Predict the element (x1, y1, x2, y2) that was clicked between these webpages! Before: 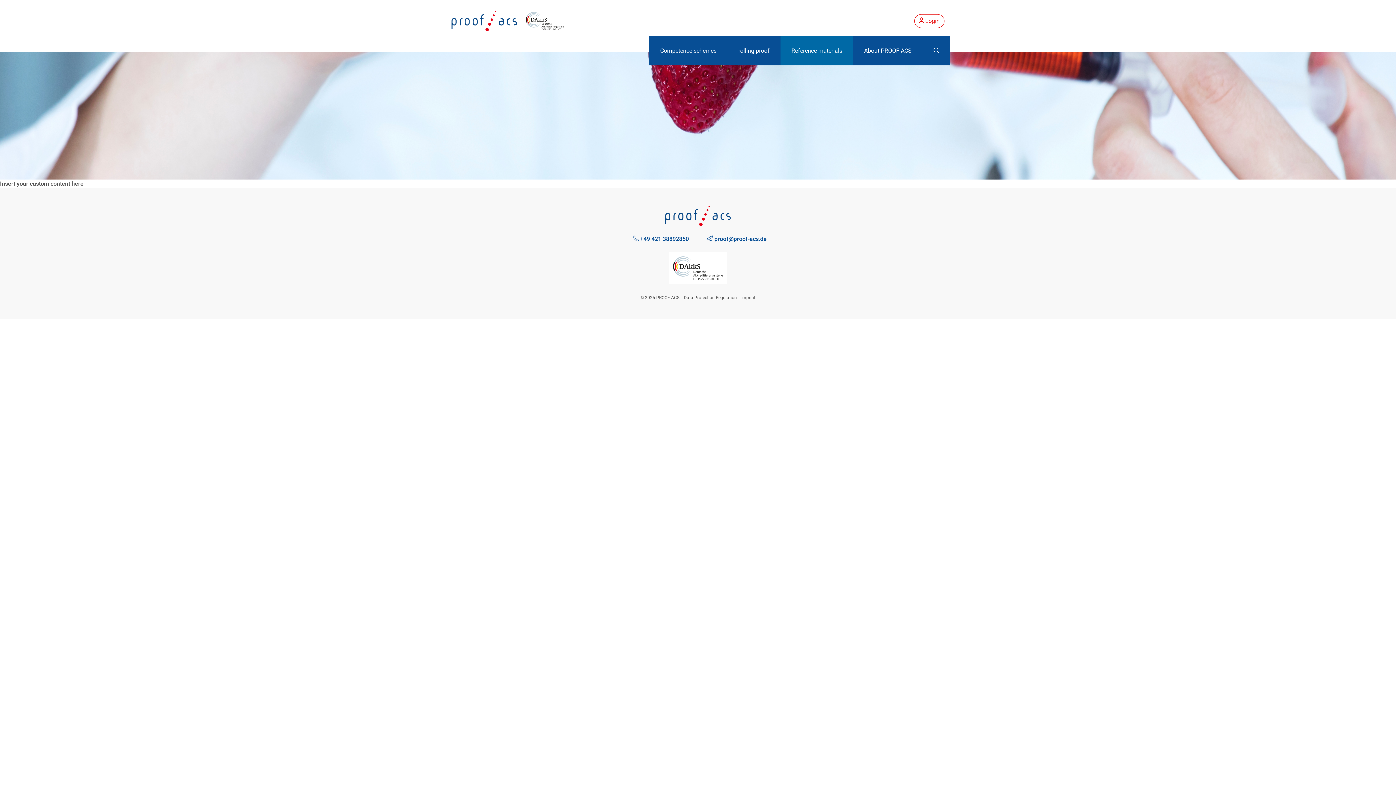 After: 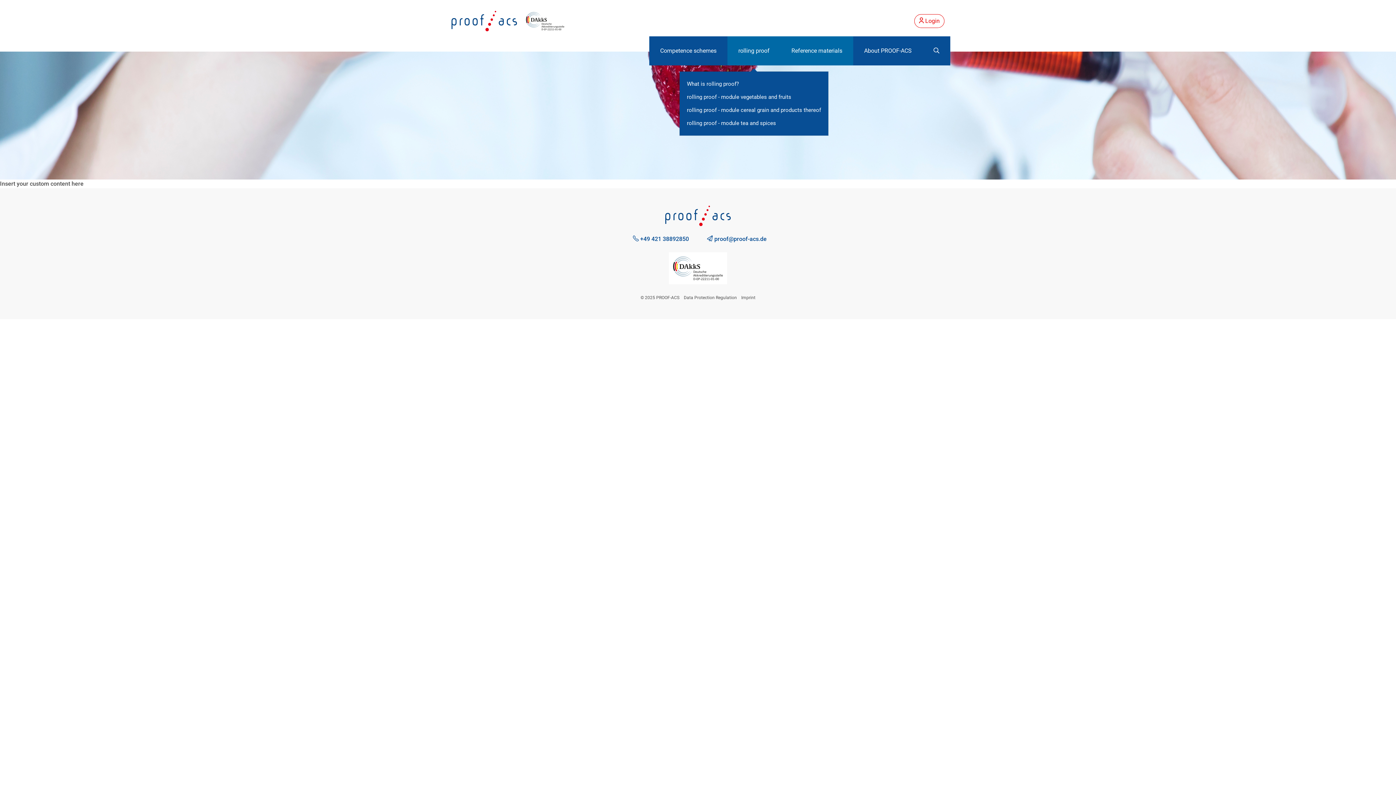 Action: bbox: (727, 36, 780, 65) label: rolling proof